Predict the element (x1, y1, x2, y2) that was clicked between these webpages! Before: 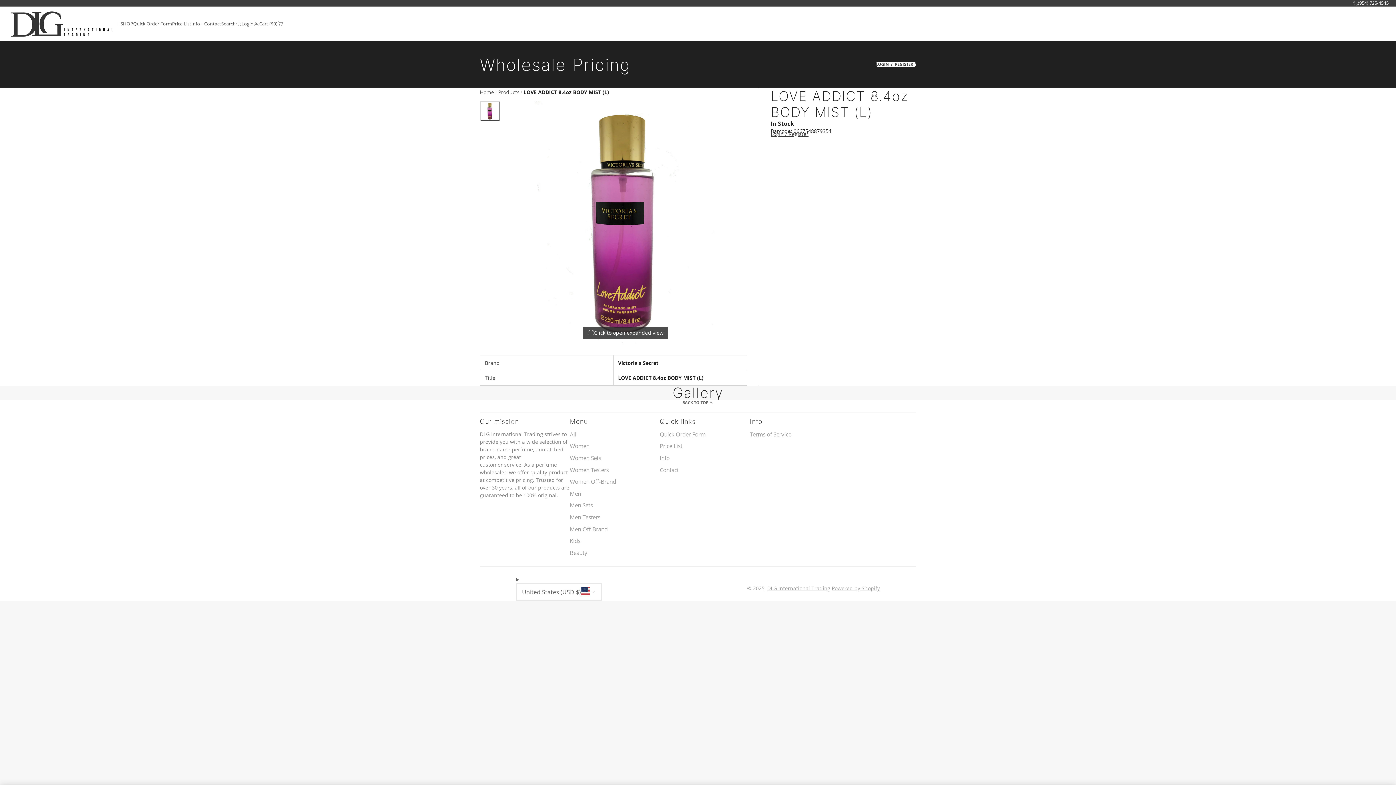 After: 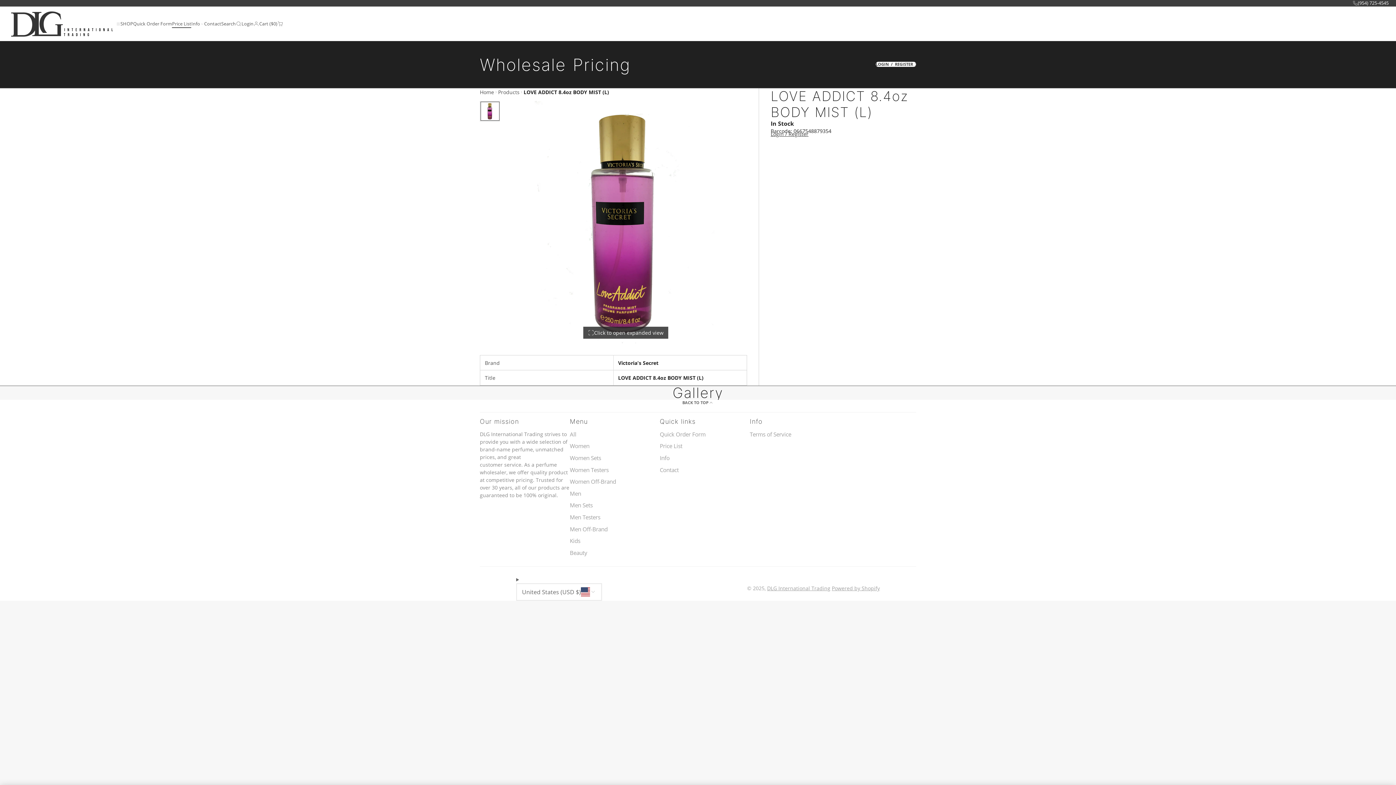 Action: bbox: (172, 19, 191, 27) label: Price List